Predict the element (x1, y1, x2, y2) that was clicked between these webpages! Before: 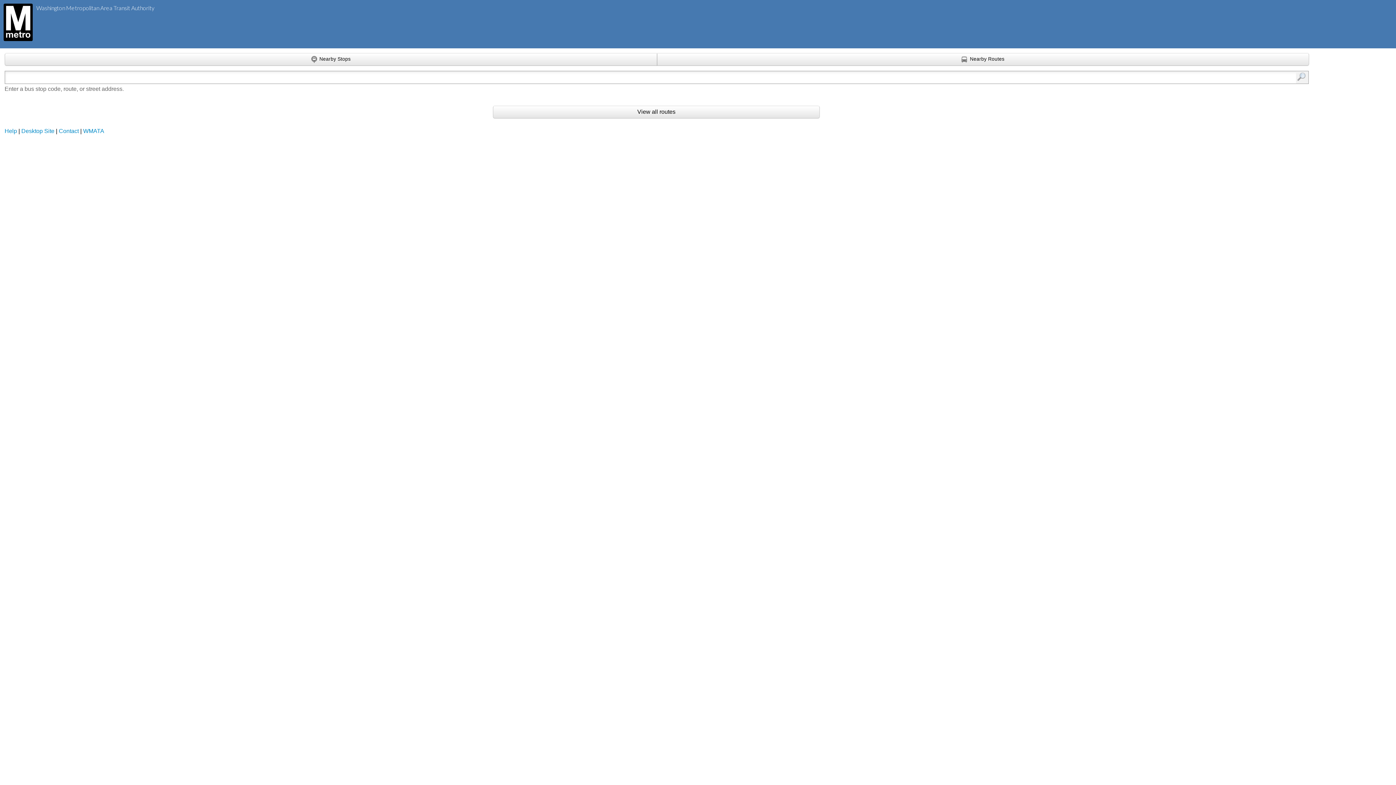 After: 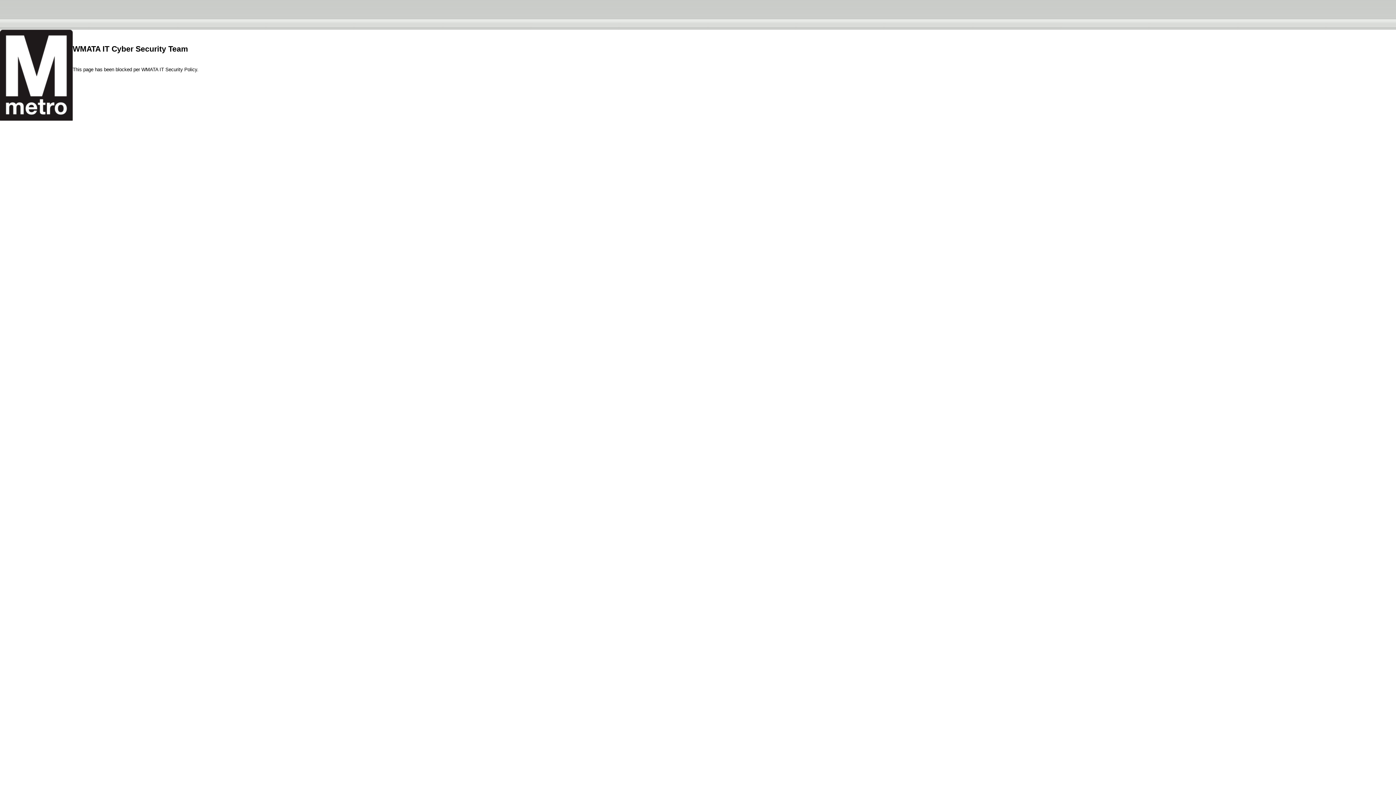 Action: bbox: (0, 3, 29, 40)